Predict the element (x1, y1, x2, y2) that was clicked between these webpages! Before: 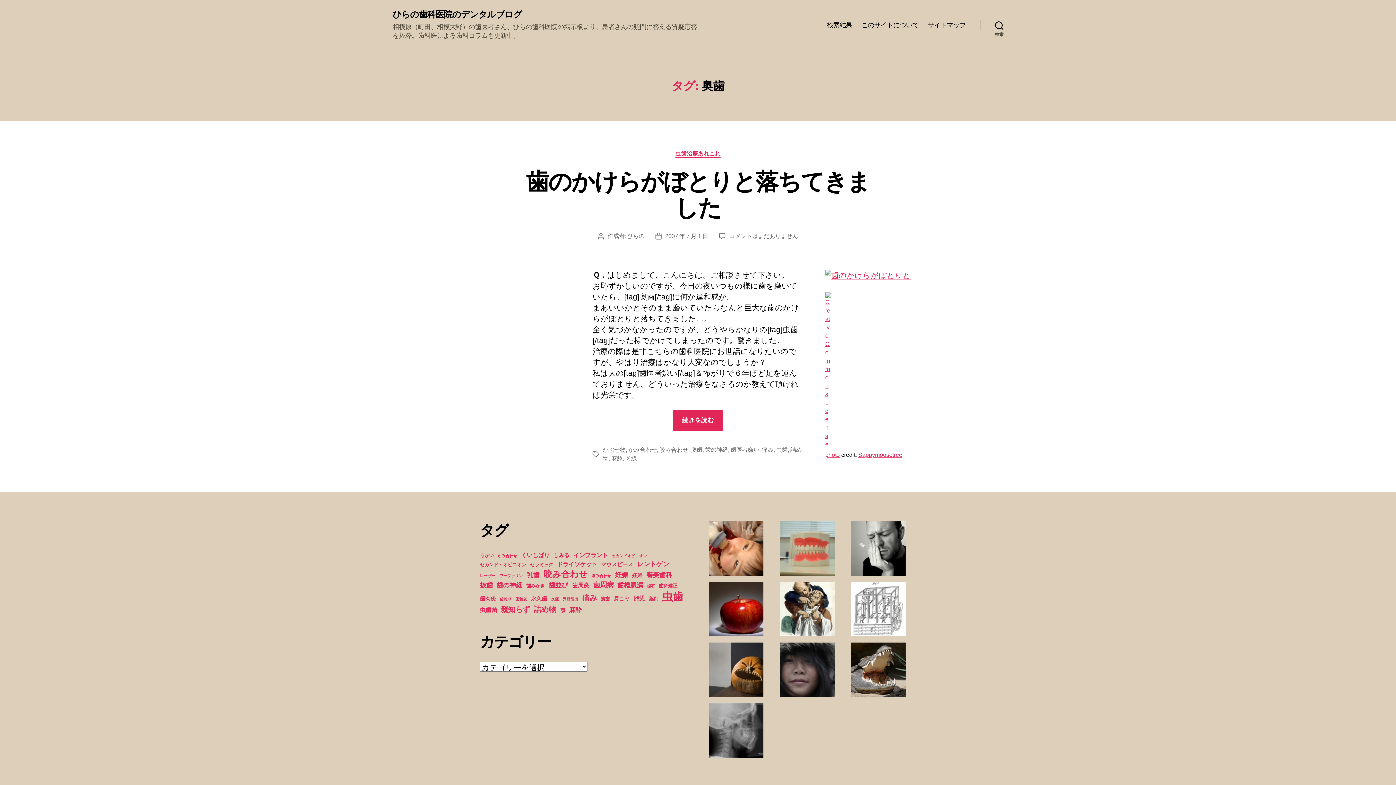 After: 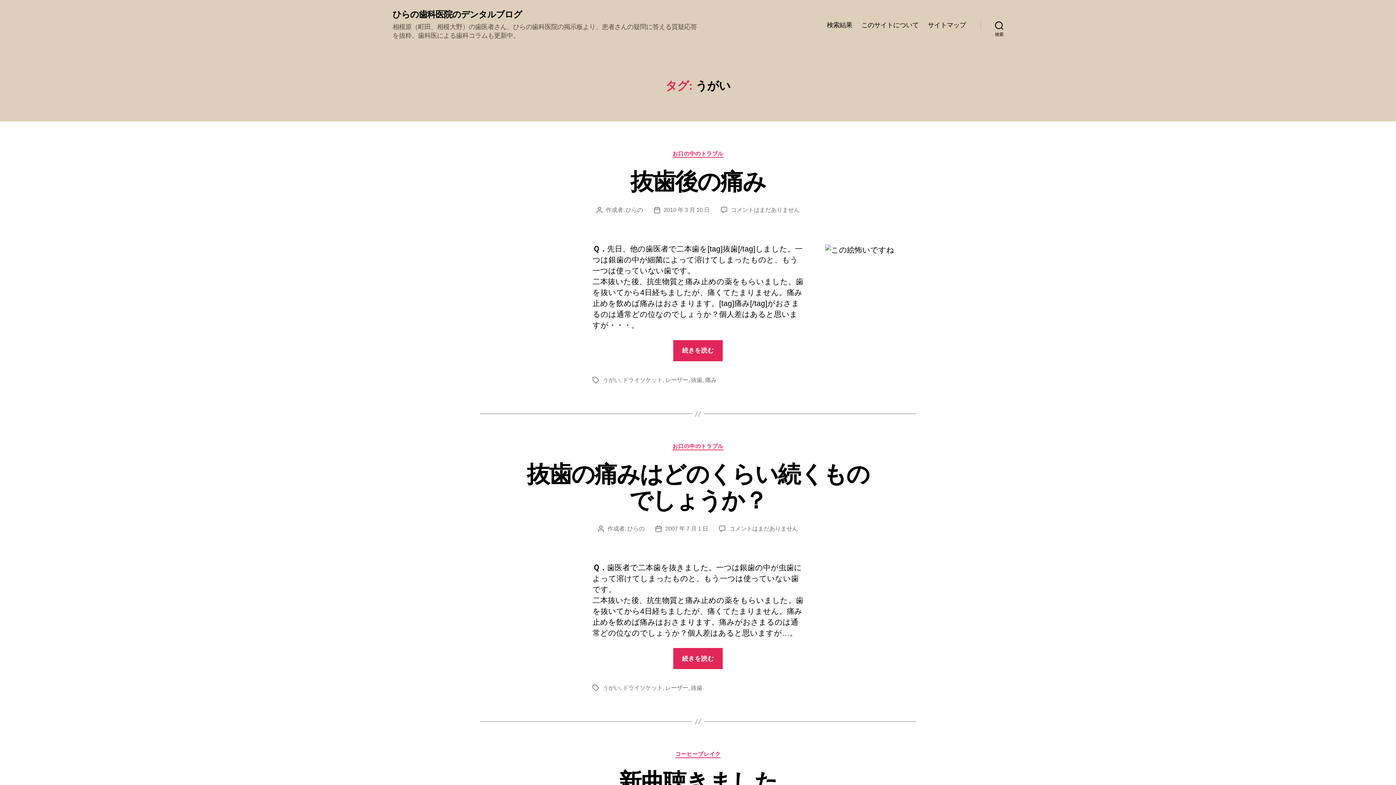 Action: label: うがい (3個の項目) bbox: (480, 553, 493, 558)